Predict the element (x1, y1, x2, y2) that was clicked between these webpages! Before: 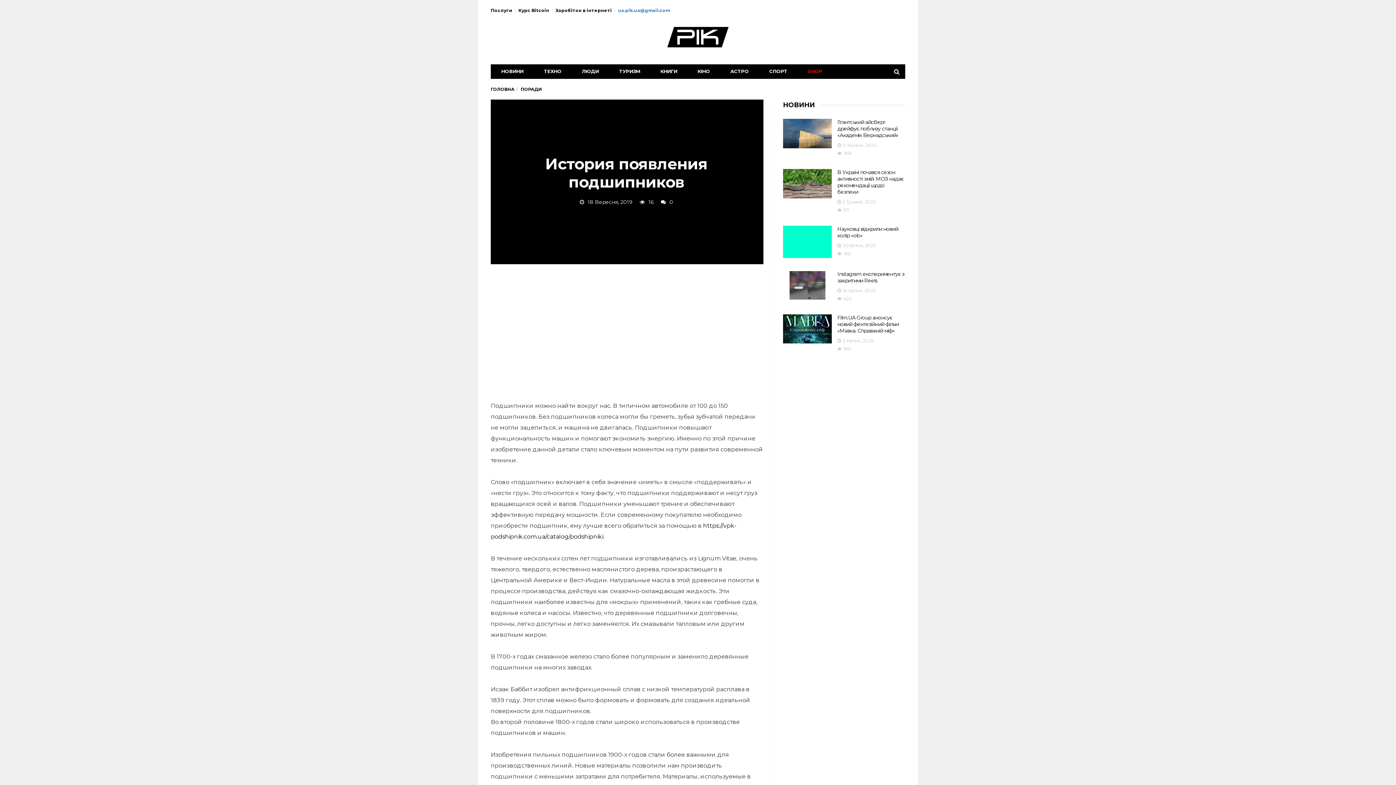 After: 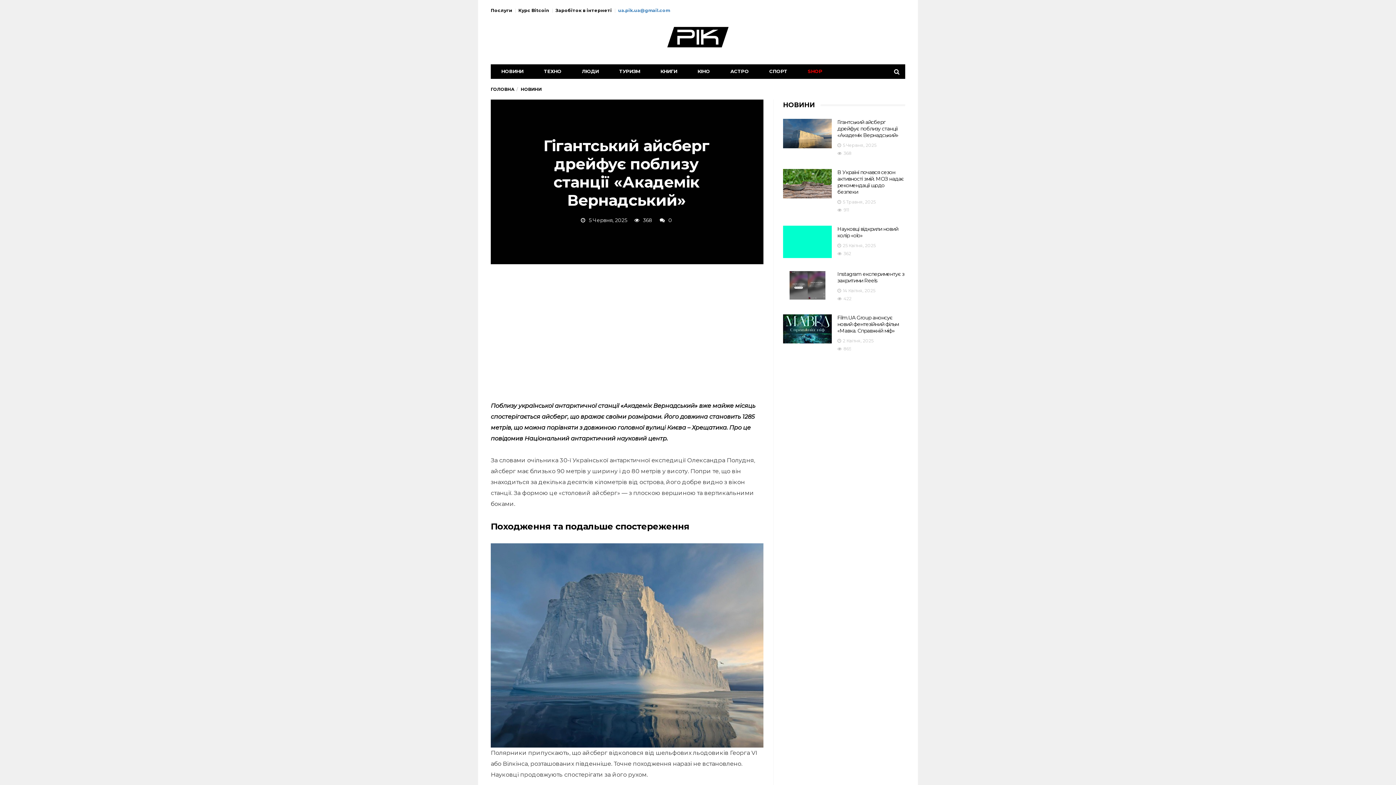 Action: bbox: (783, 118, 832, 148)